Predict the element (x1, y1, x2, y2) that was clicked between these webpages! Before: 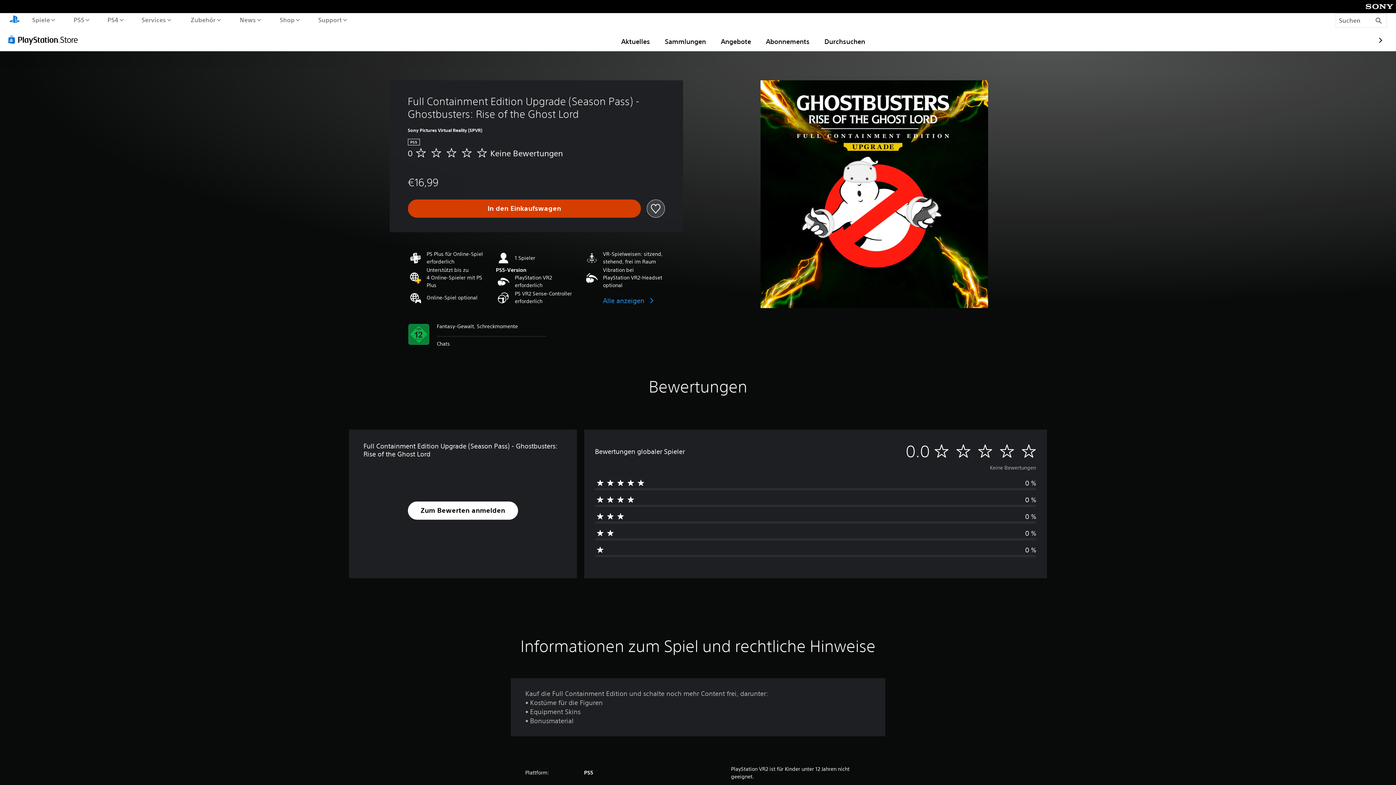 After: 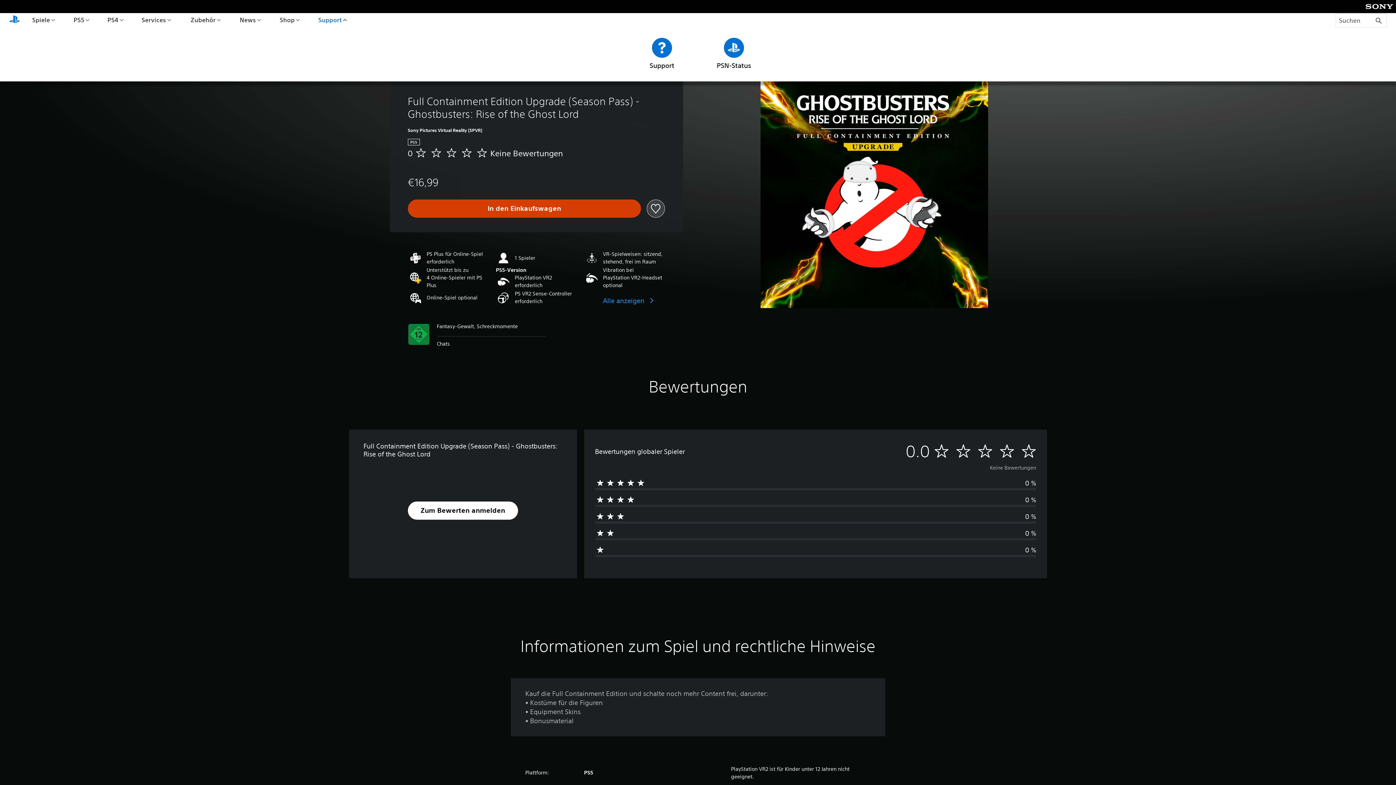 Action: bbox: (316, 13, 348, 26) label: Support